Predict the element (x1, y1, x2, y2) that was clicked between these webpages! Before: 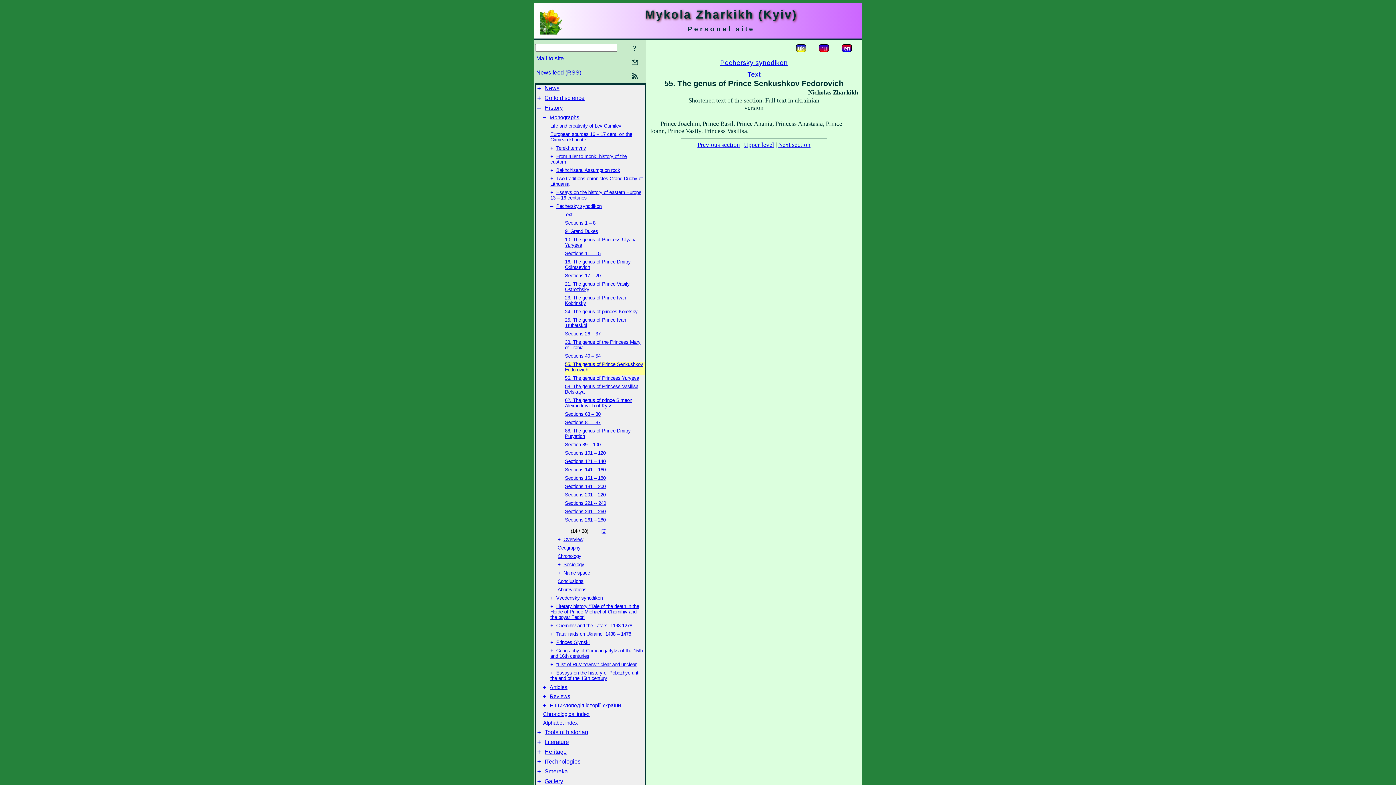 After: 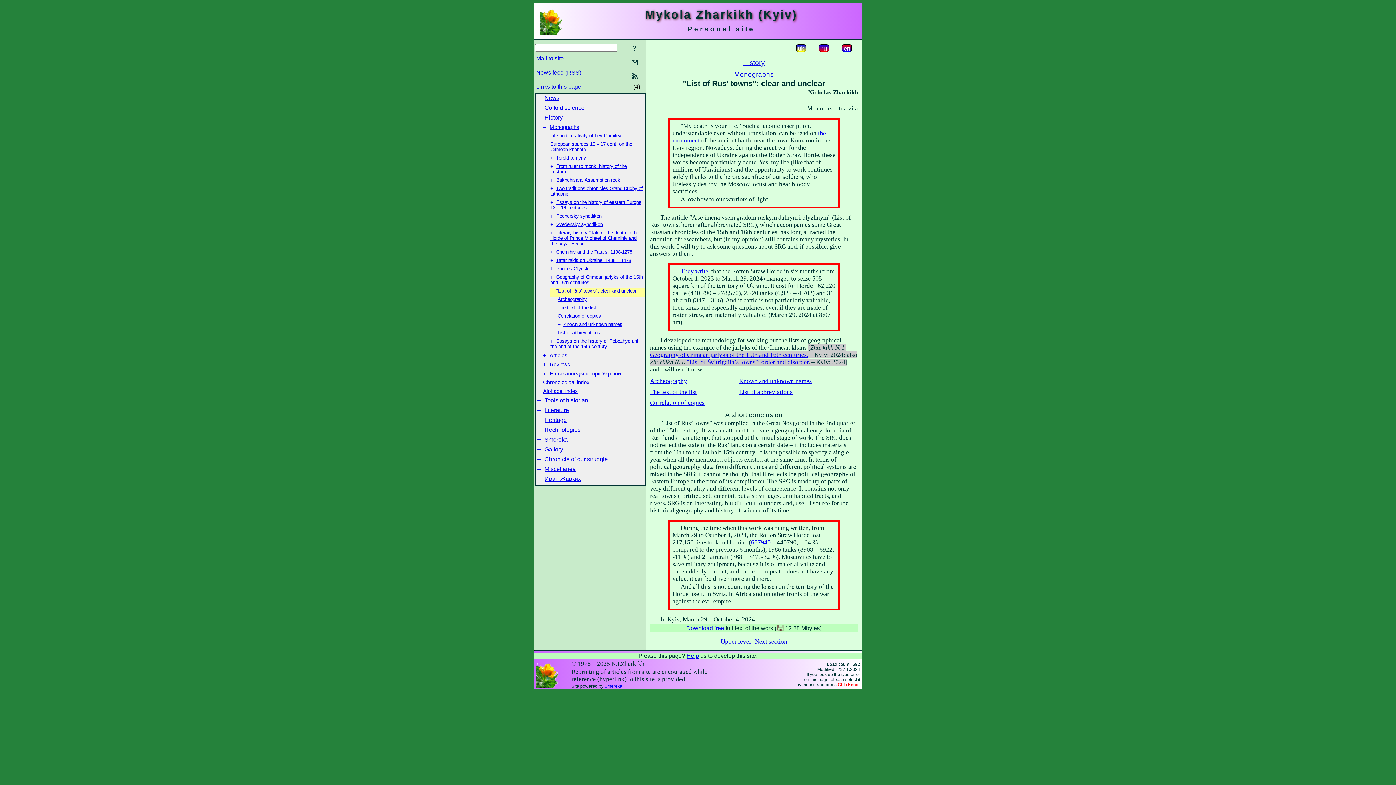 Action: label: "List of Rus’ towns": clear and unclear bbox: (556, 662, 636, 667)